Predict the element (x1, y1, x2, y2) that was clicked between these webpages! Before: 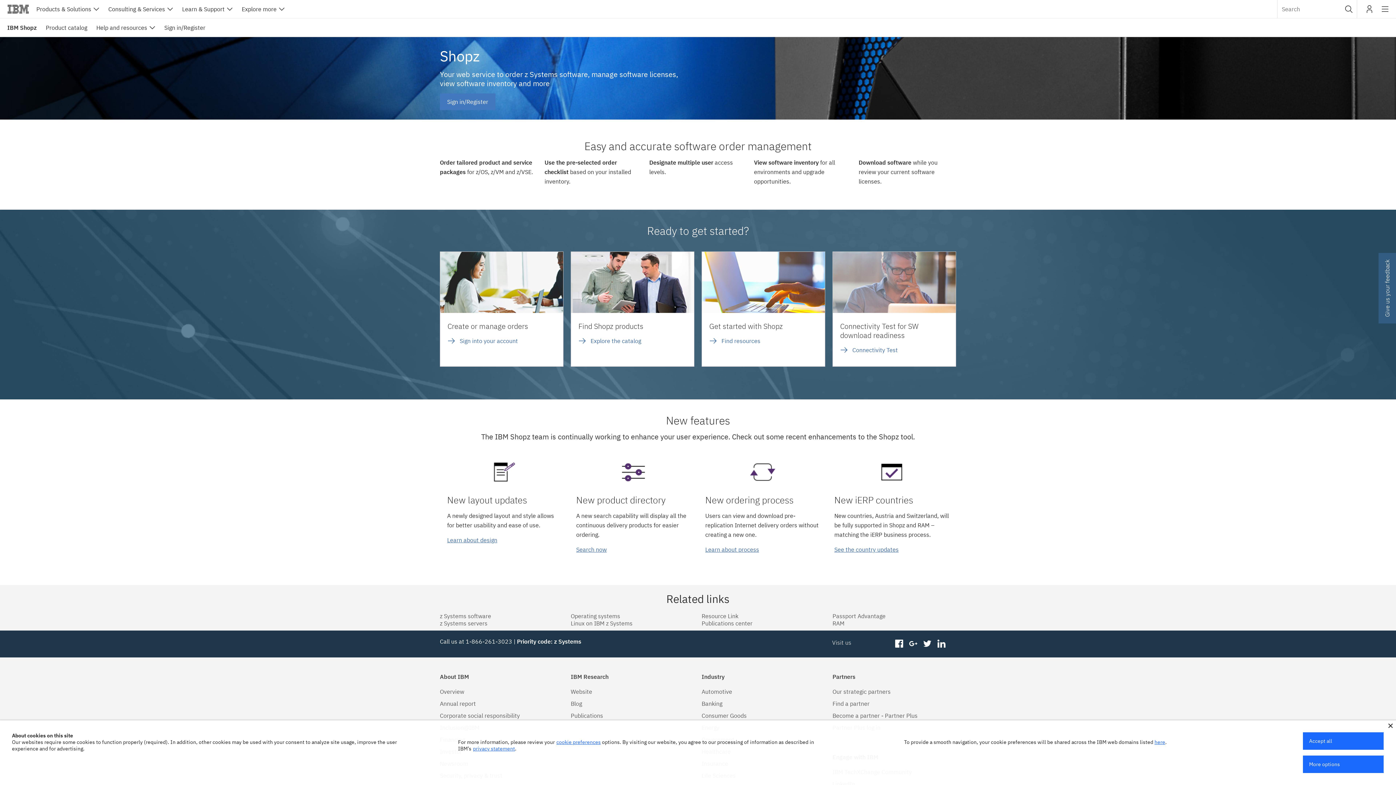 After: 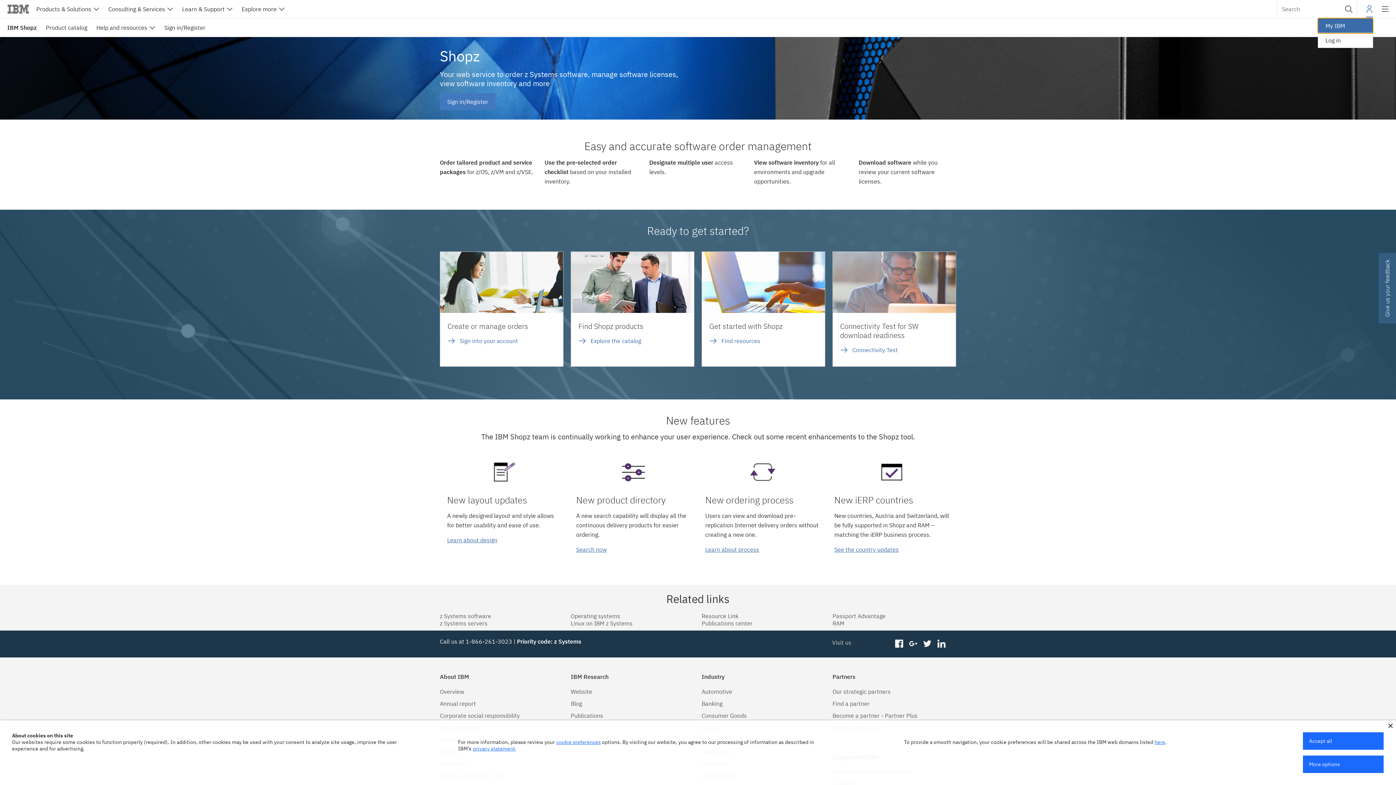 Action: label: My IBM bbox: (1366, 0, 1373, 18)